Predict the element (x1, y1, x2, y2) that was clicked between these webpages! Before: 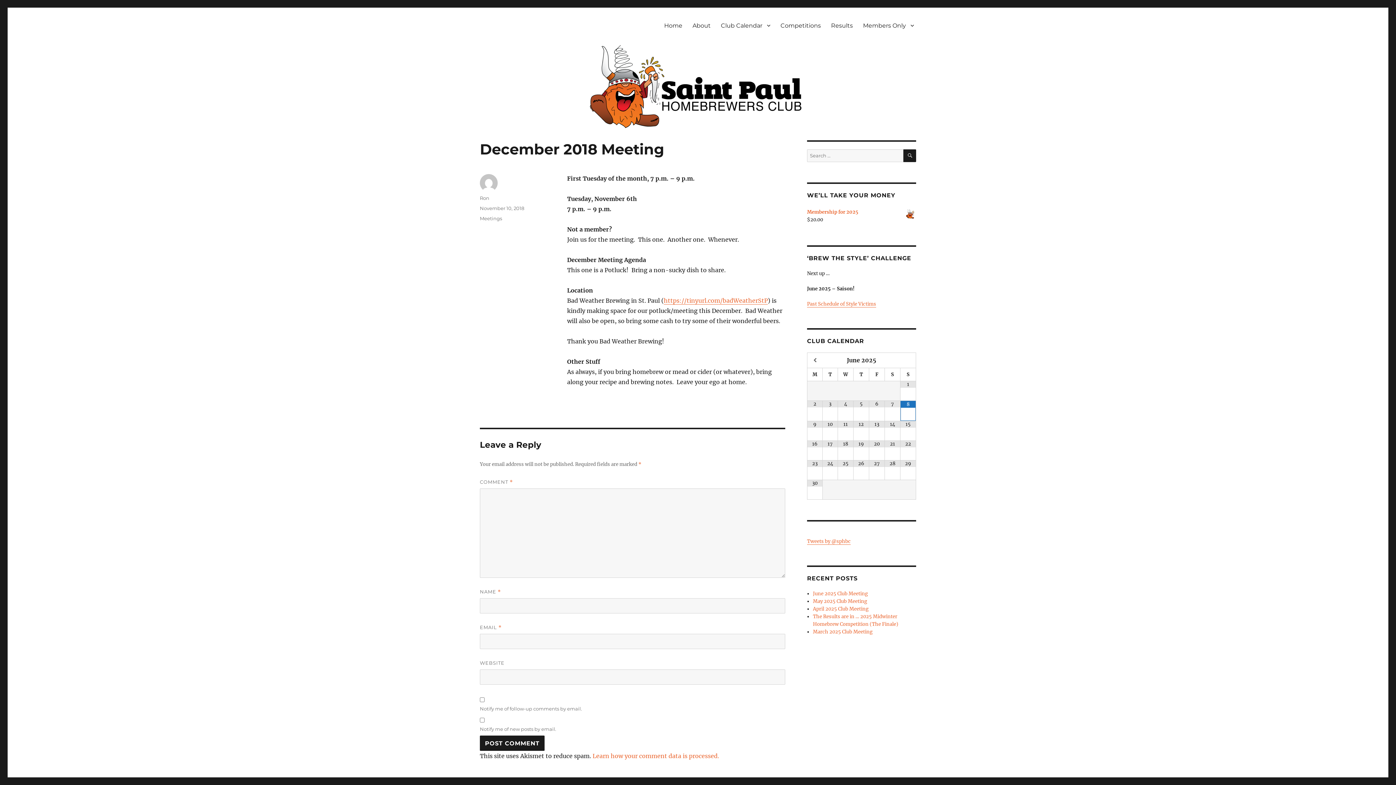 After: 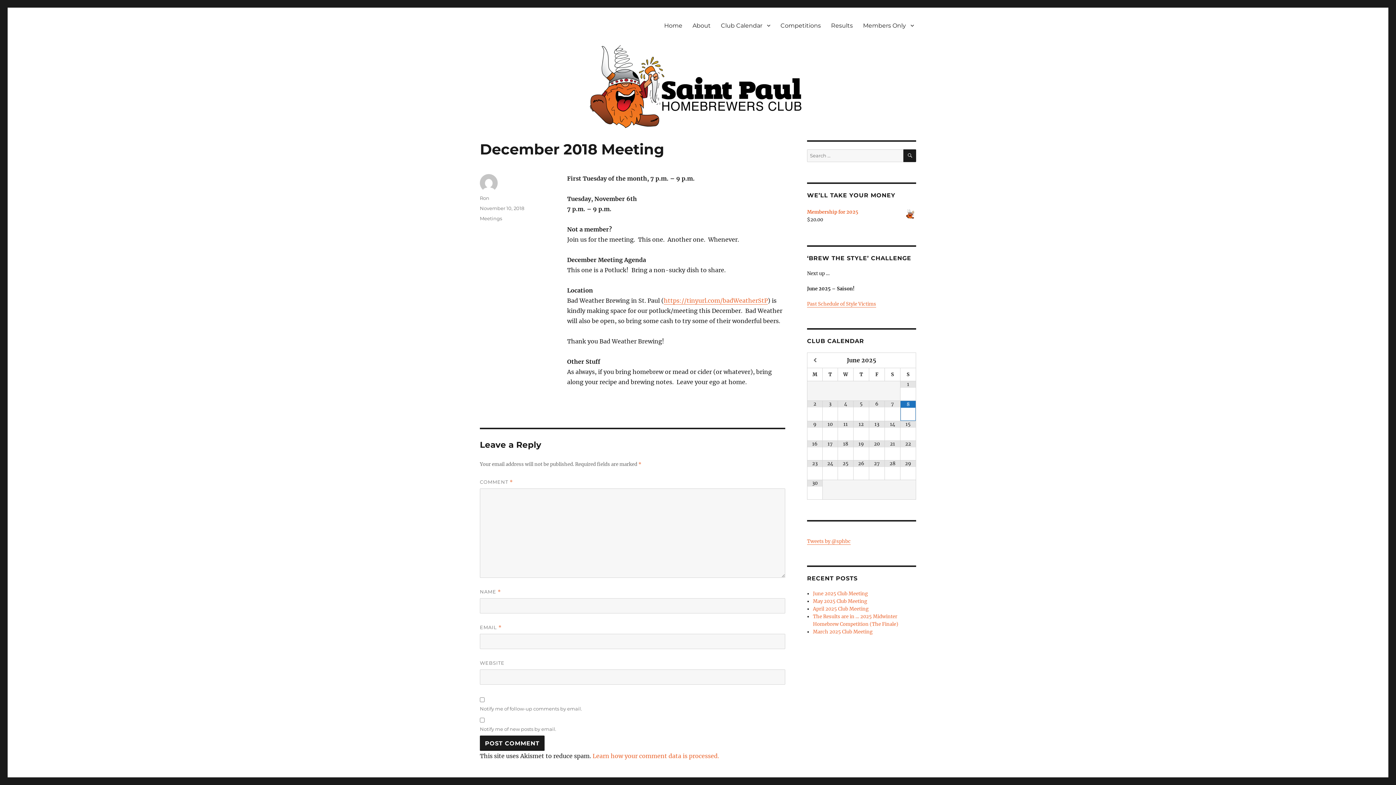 Action: label: November 10, 2018 bbox: (480, 205, 524, 211)